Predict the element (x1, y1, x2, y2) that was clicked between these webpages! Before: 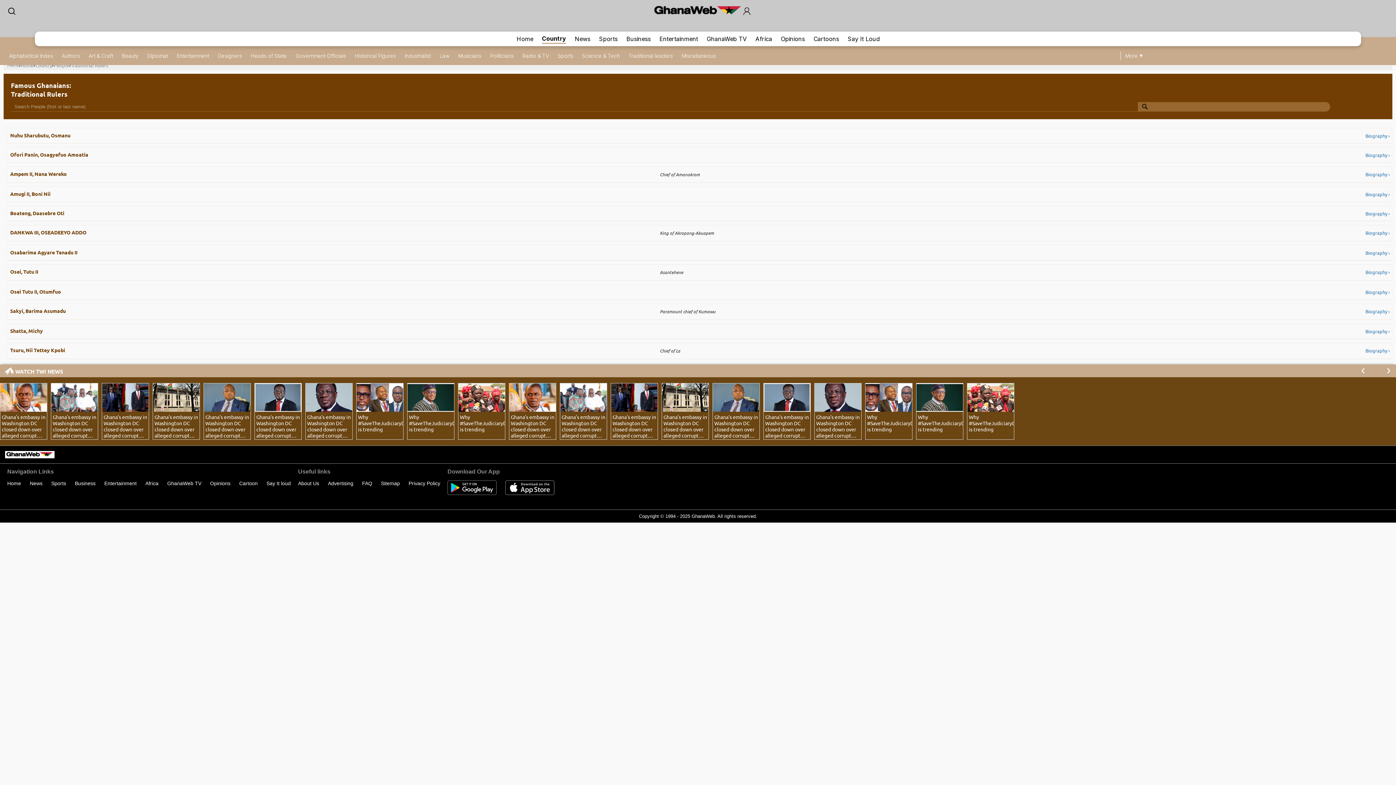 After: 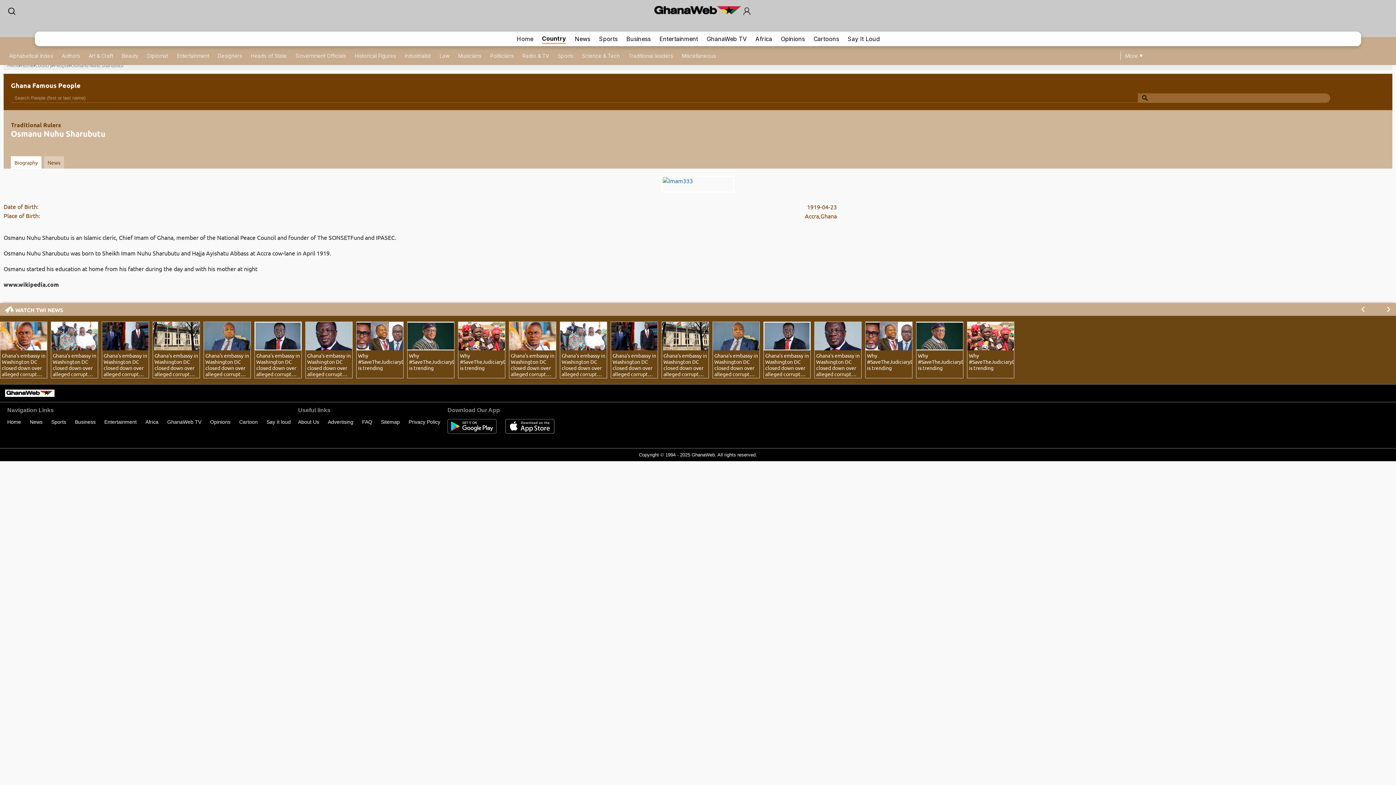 Action: bbox: (10, 132, 70, 138) label: Nuhu Sharubutu, Osmanu